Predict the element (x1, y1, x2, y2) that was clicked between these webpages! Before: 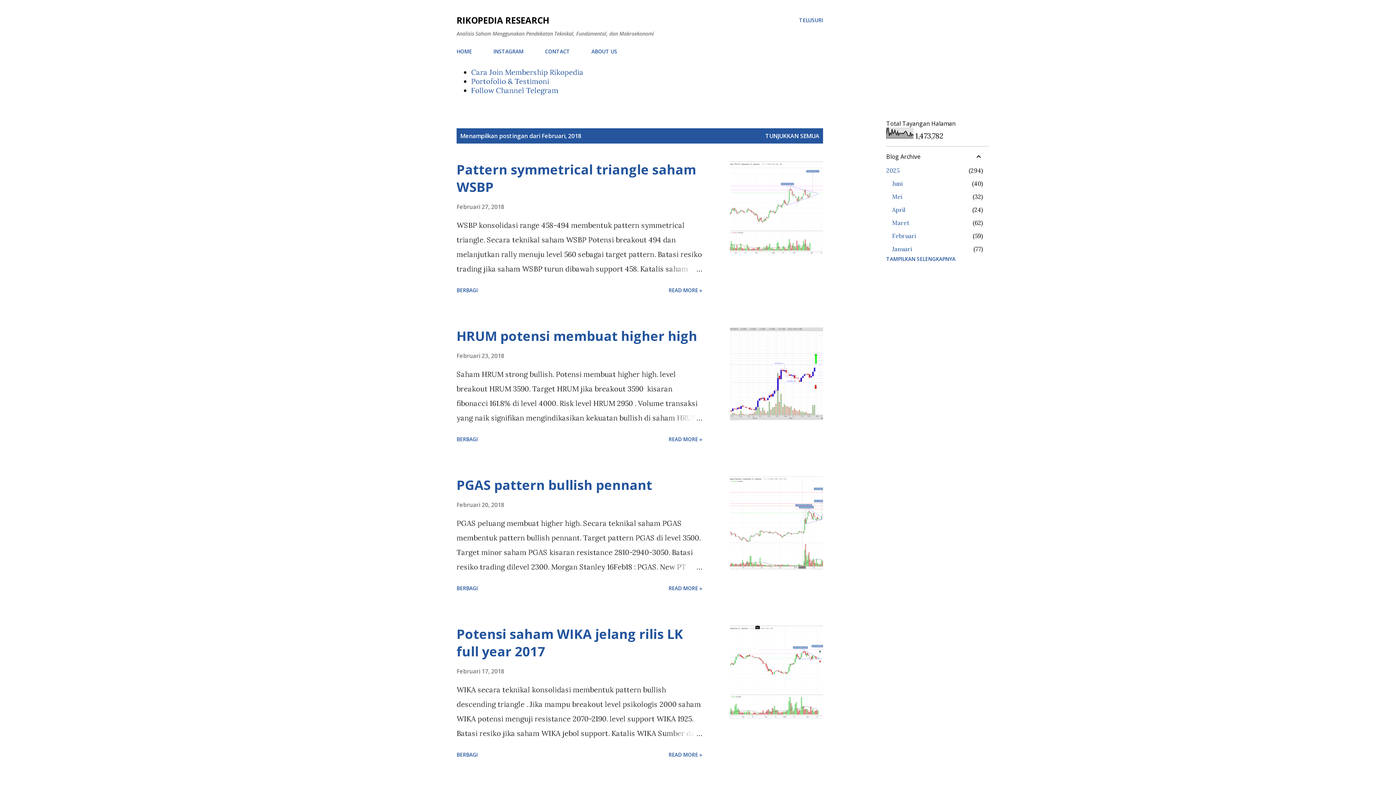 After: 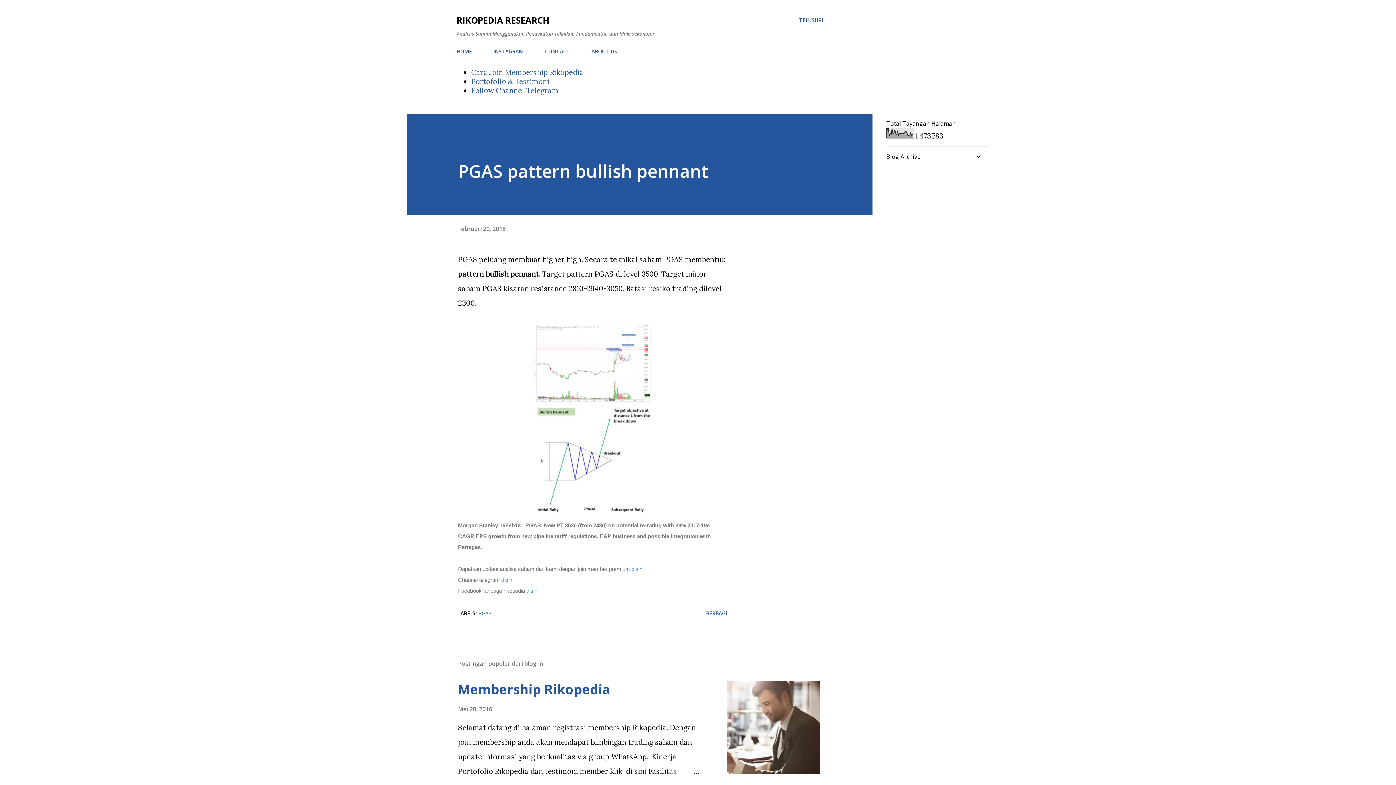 Action: bbox: (665, 582, 705, 594) label: READ MORE »